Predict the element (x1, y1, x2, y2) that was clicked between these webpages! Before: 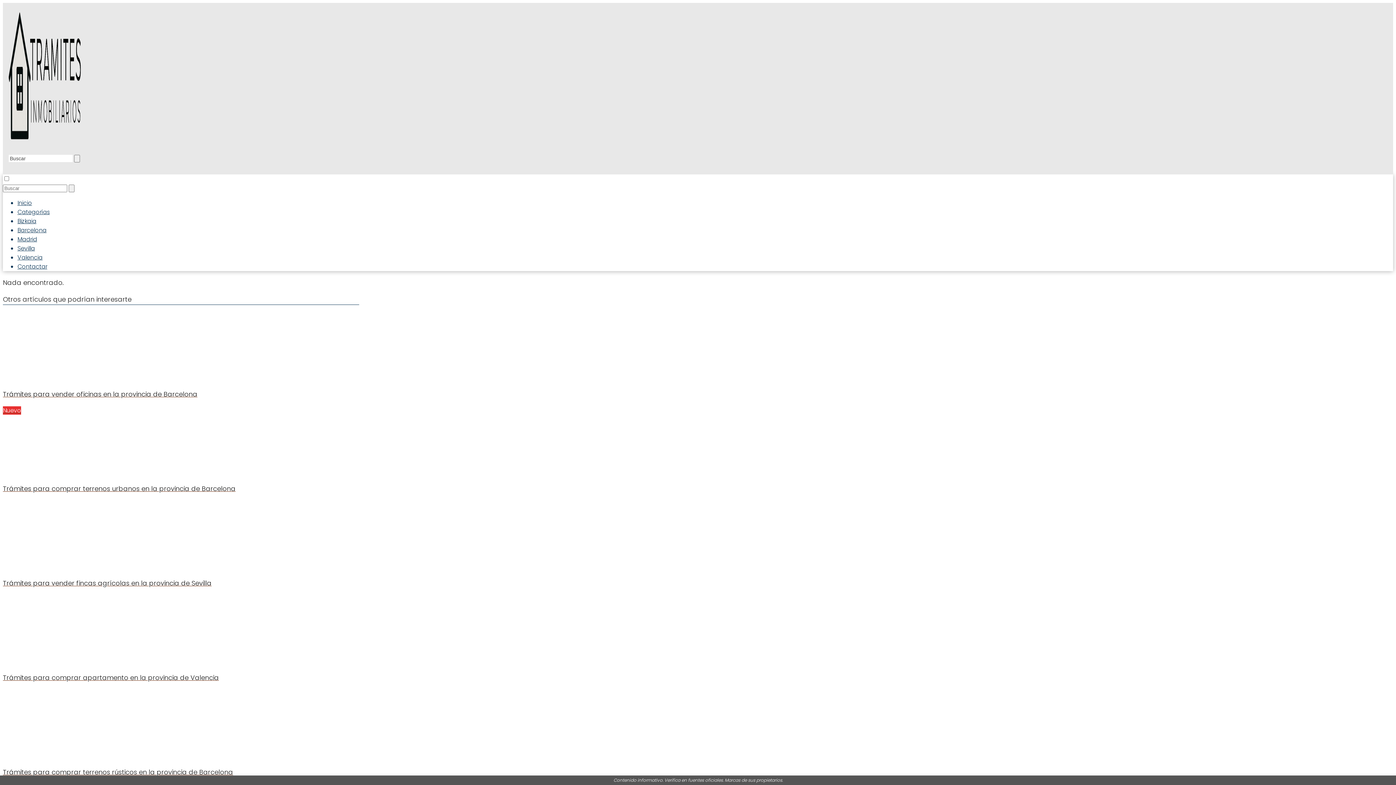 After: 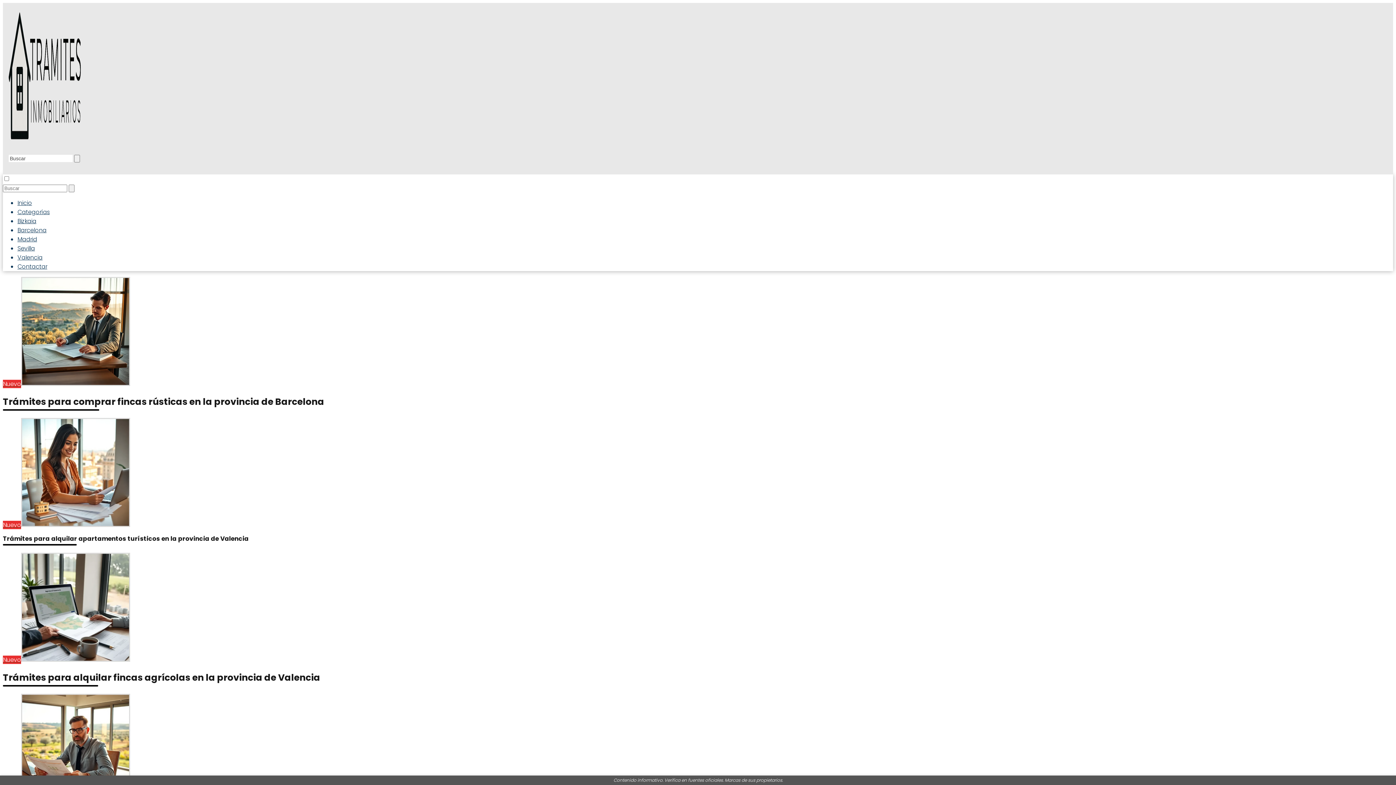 Action: label: Inicio bbox: (17, 198, 32, 207)